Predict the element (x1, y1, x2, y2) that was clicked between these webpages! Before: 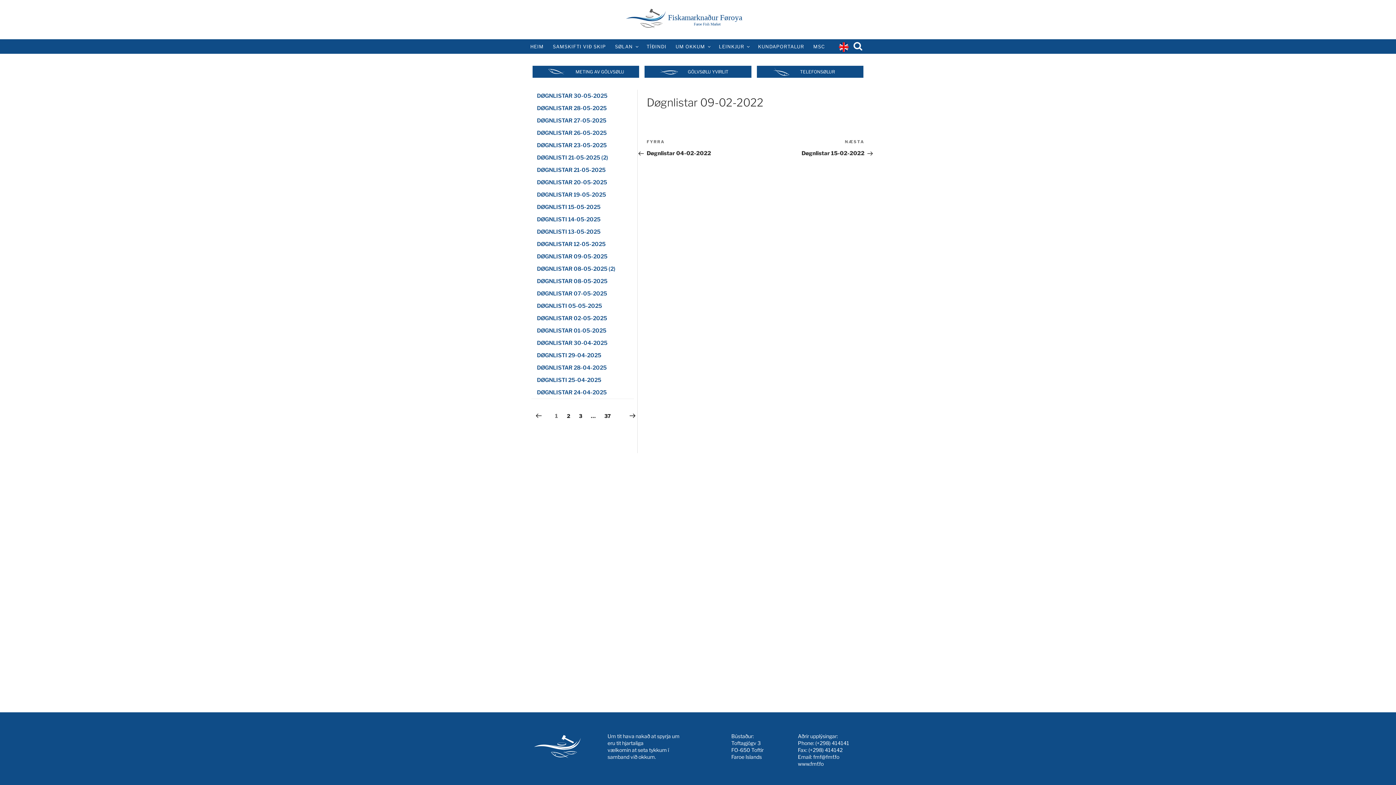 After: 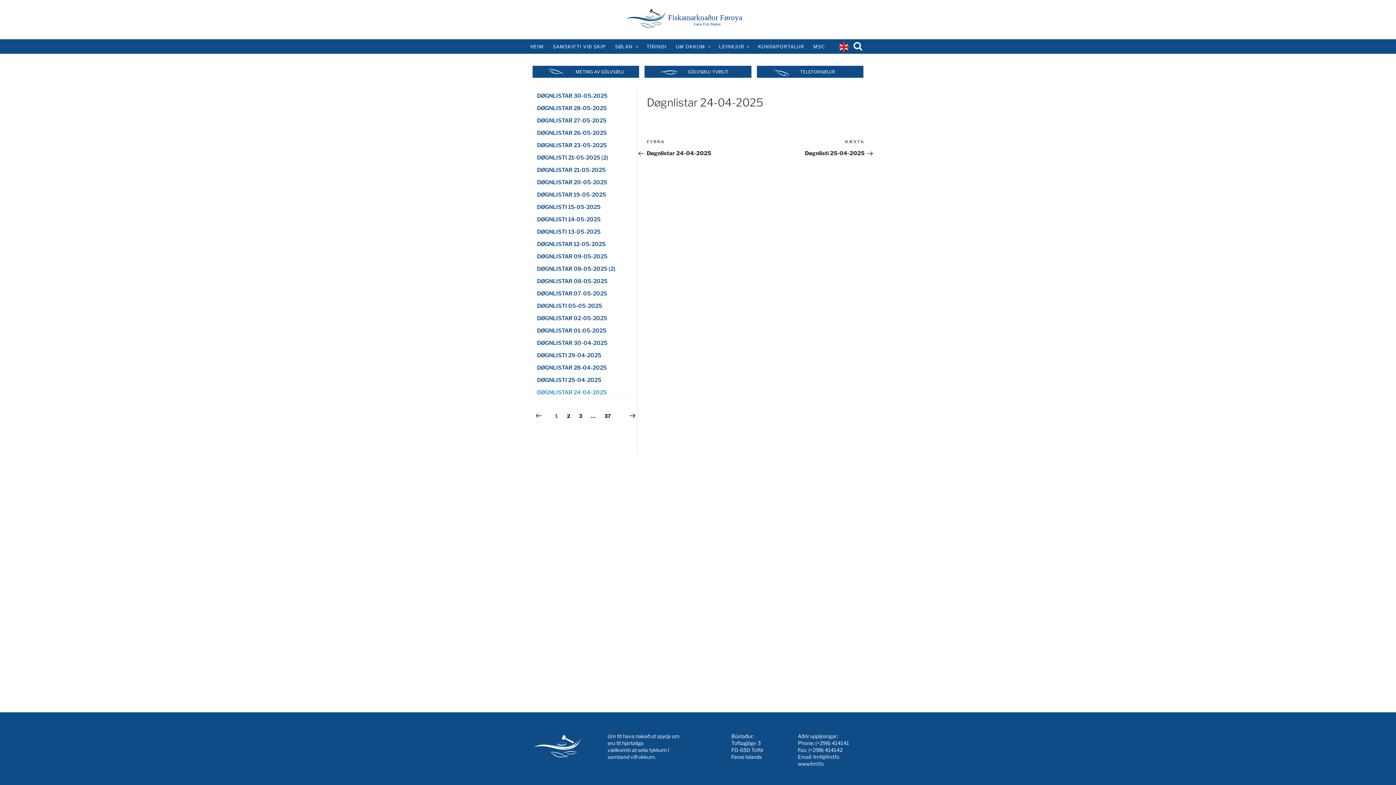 Action: bbox: (537, 389, 606, 395) label: DØGNLISTAR 24-04-2025